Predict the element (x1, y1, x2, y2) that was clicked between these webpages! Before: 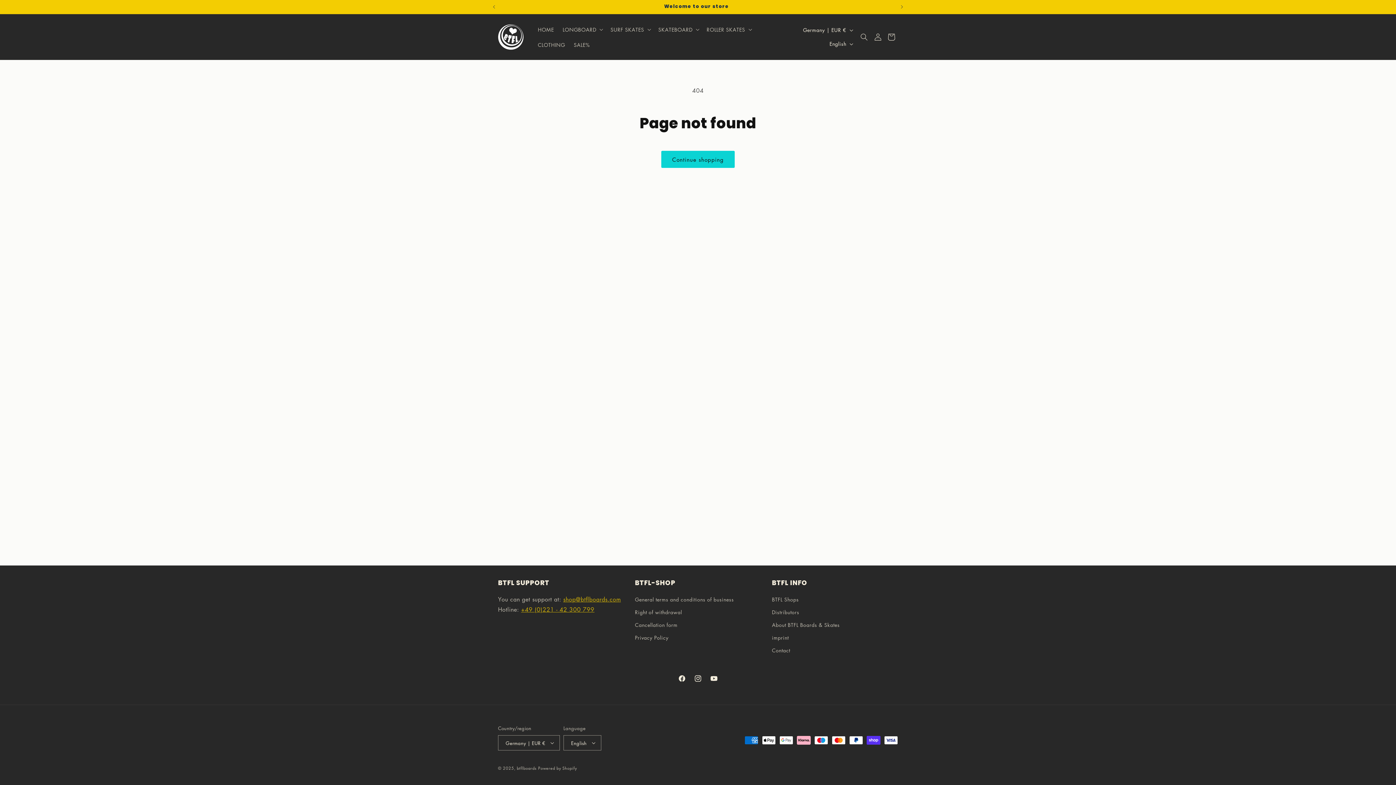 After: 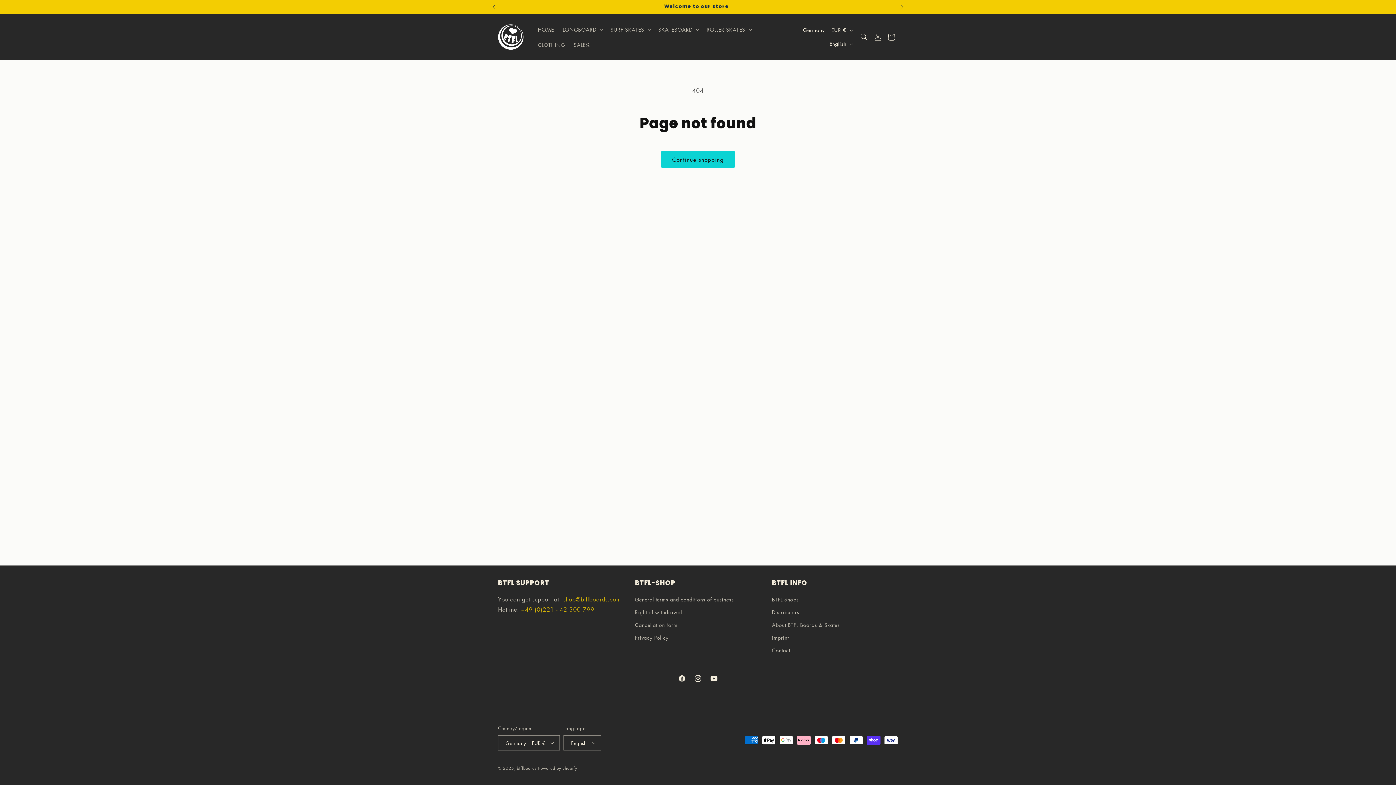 Action: bbox: (486, 0, 502, 13) label: Previous announcement